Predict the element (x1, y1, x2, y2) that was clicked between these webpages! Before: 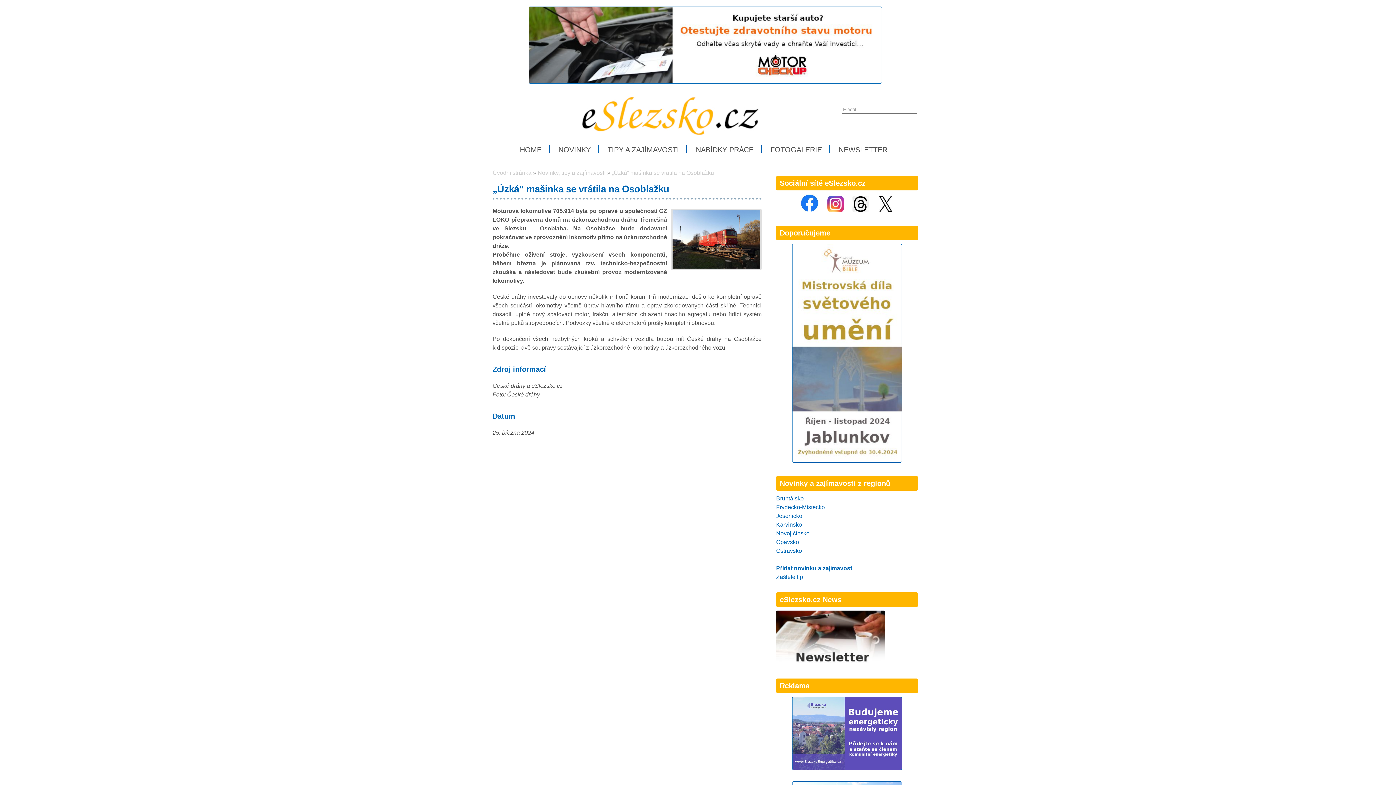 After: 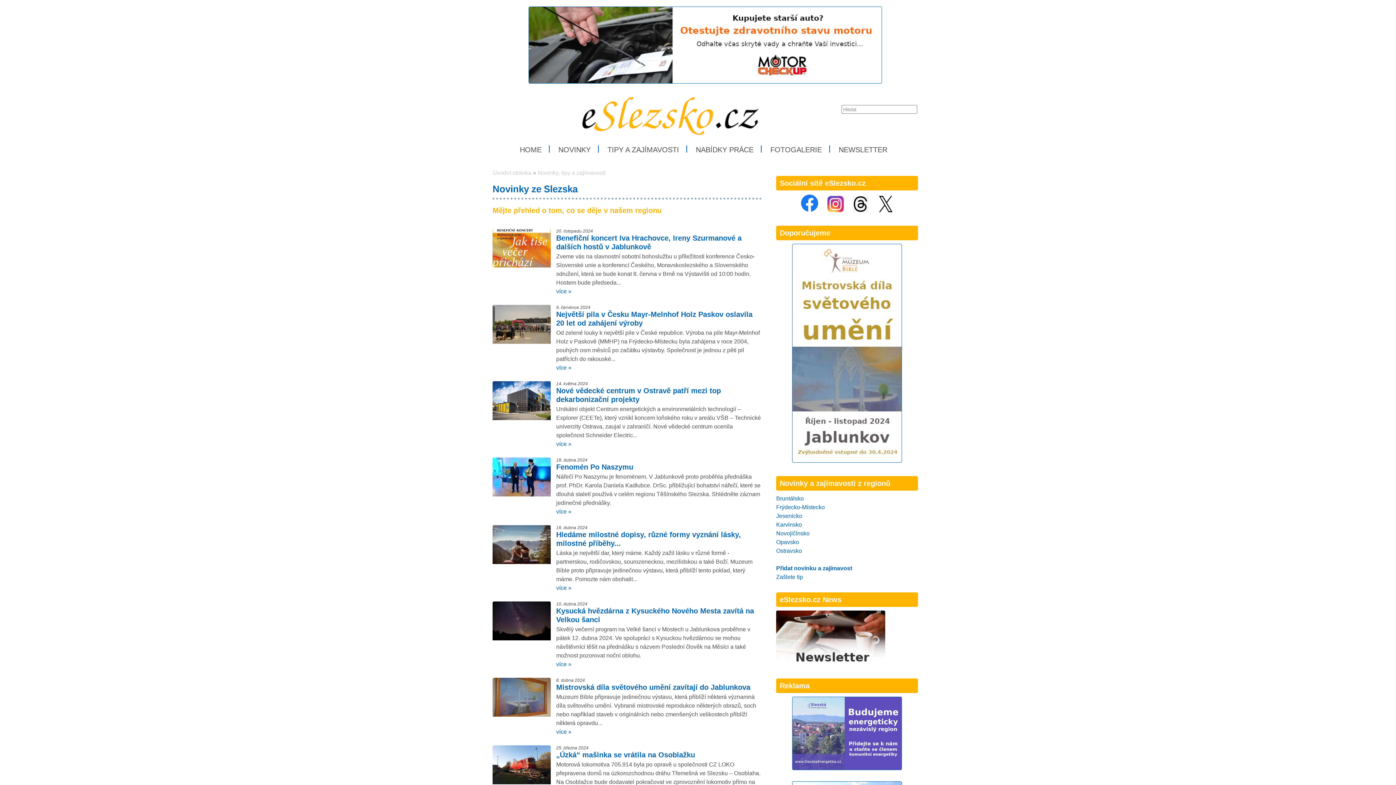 Action: bbox: (780, 479, 890, 487) label: Novinky a zajímavosti z regionů